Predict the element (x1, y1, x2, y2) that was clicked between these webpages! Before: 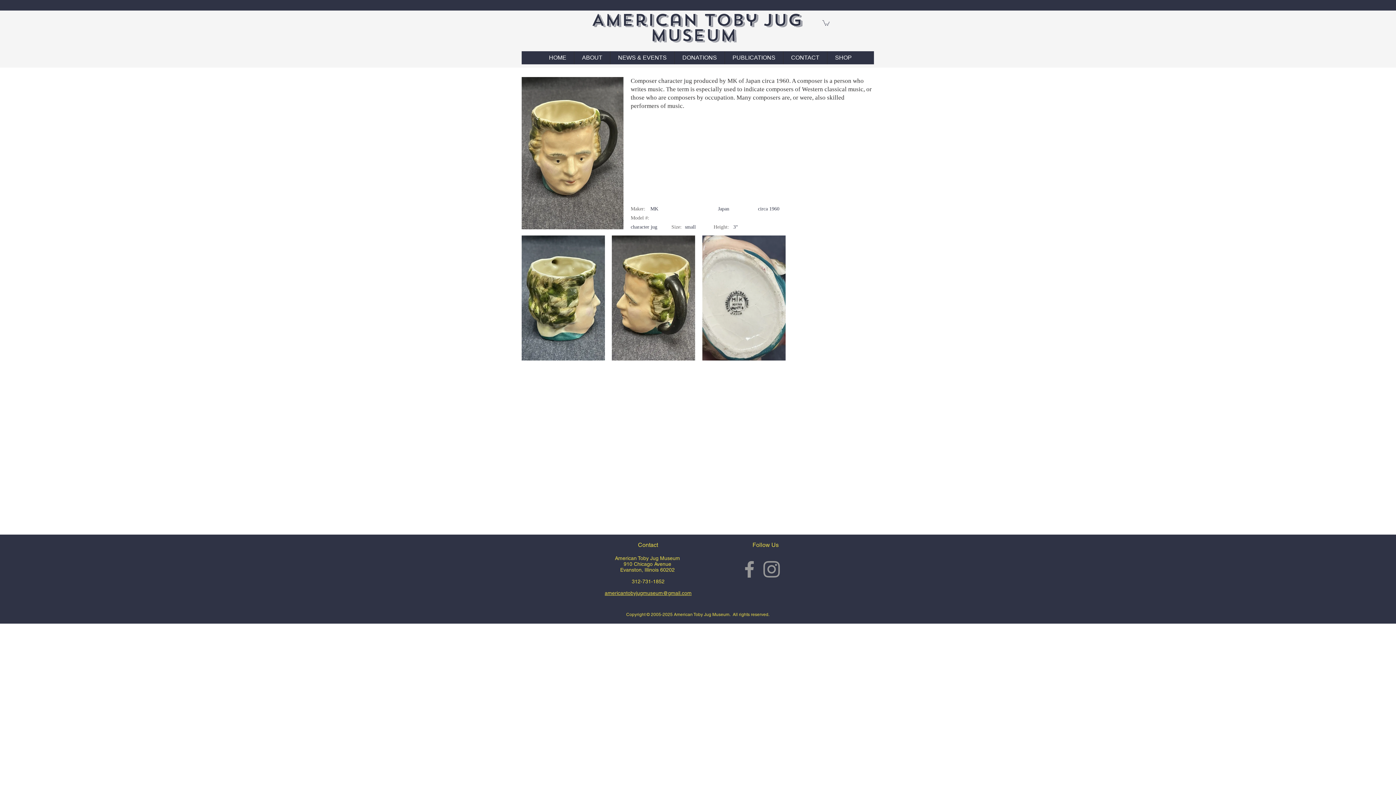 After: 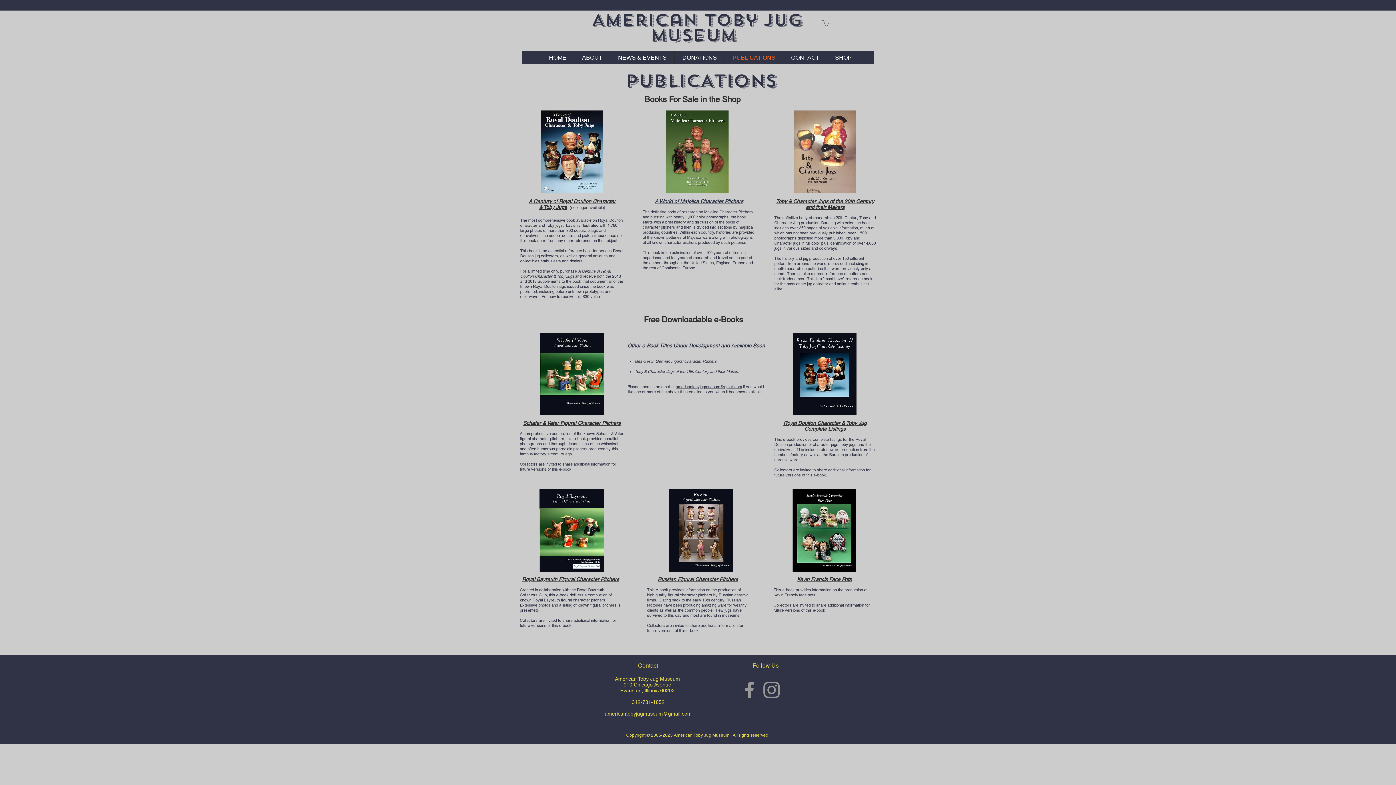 Action: bbox: (725, 51, 783, 64) label: PUBLICATIONS